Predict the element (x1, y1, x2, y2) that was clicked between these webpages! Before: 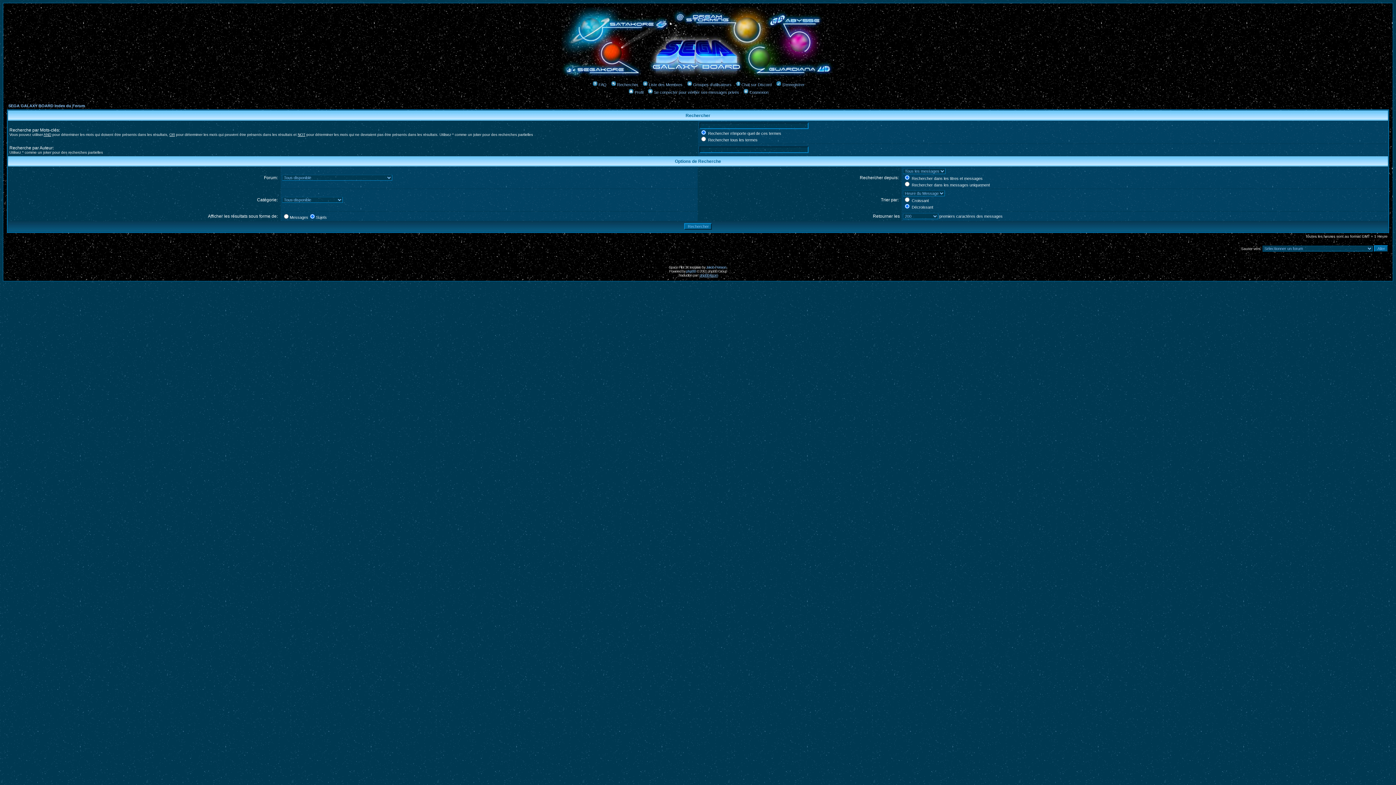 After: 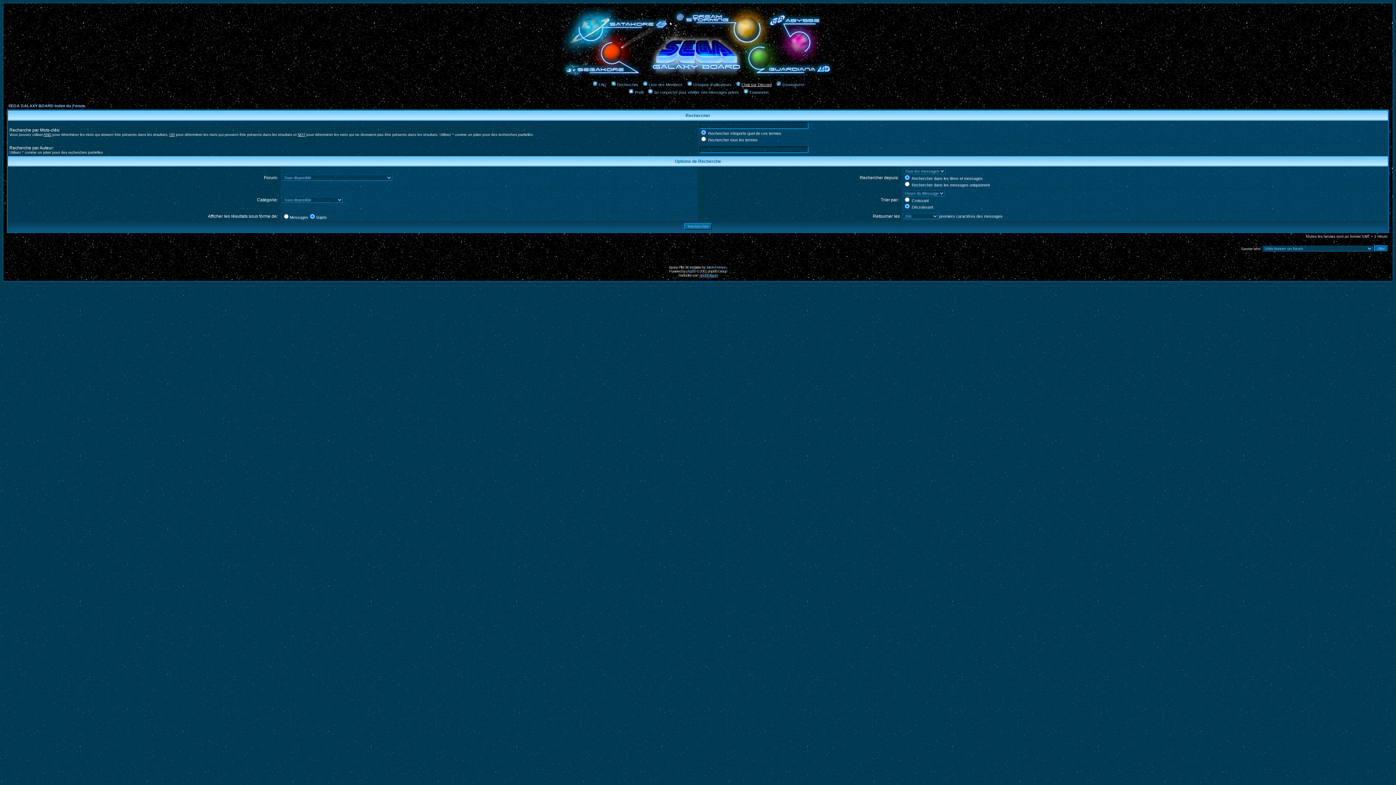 Action: label: Chat sur Discord bbox: (735, 82, 771, 86)